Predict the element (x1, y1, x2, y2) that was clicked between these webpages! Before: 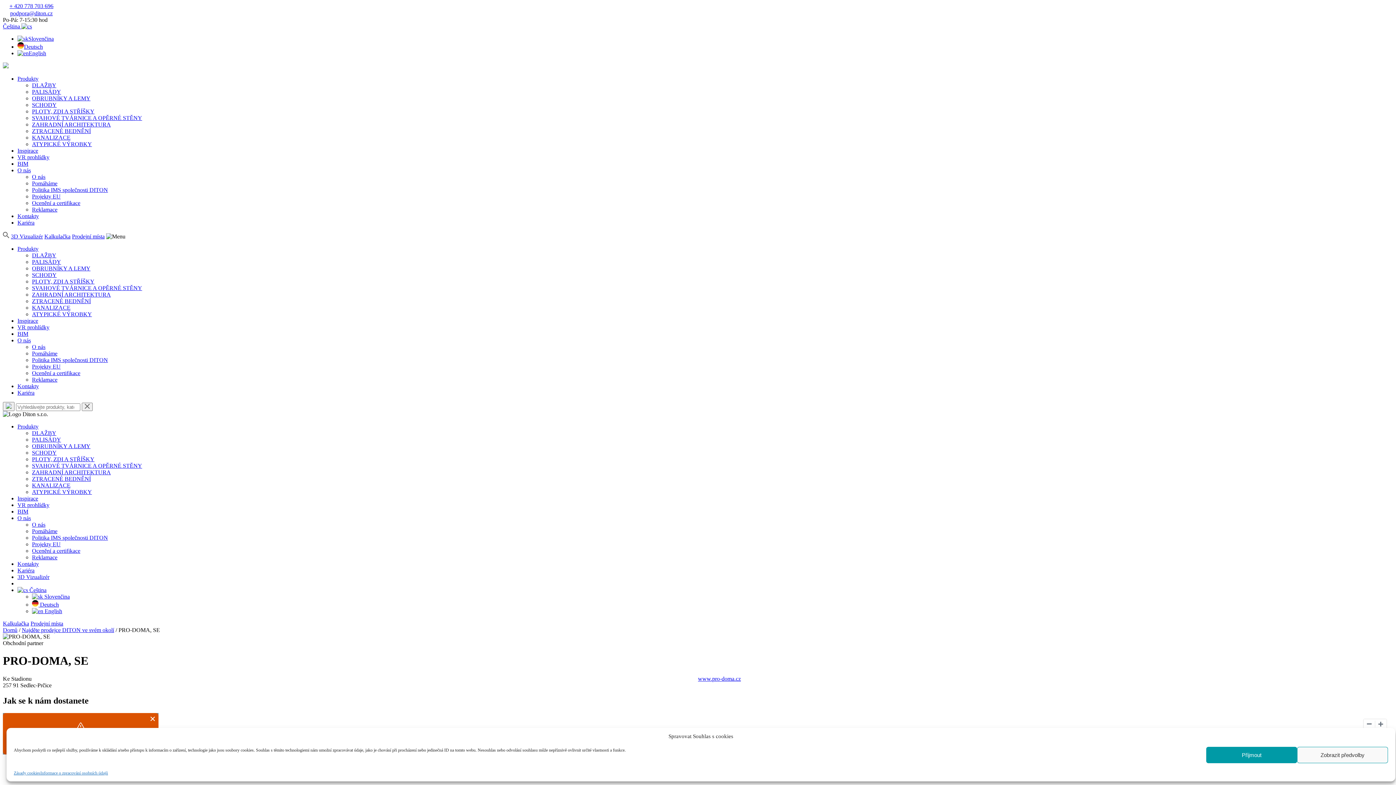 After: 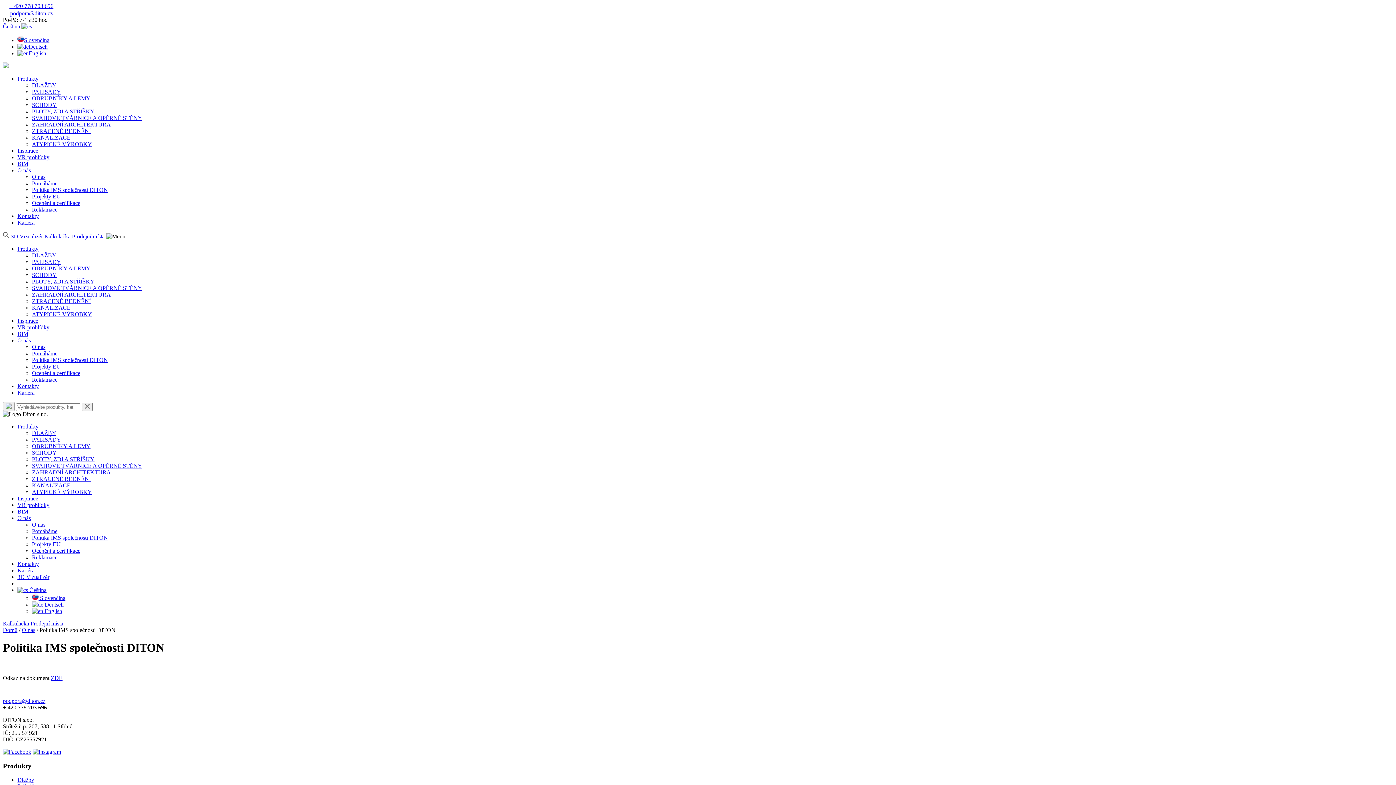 Action: label: Politika IMS společnosti DITON bbox: (32, 534, 108, 541)